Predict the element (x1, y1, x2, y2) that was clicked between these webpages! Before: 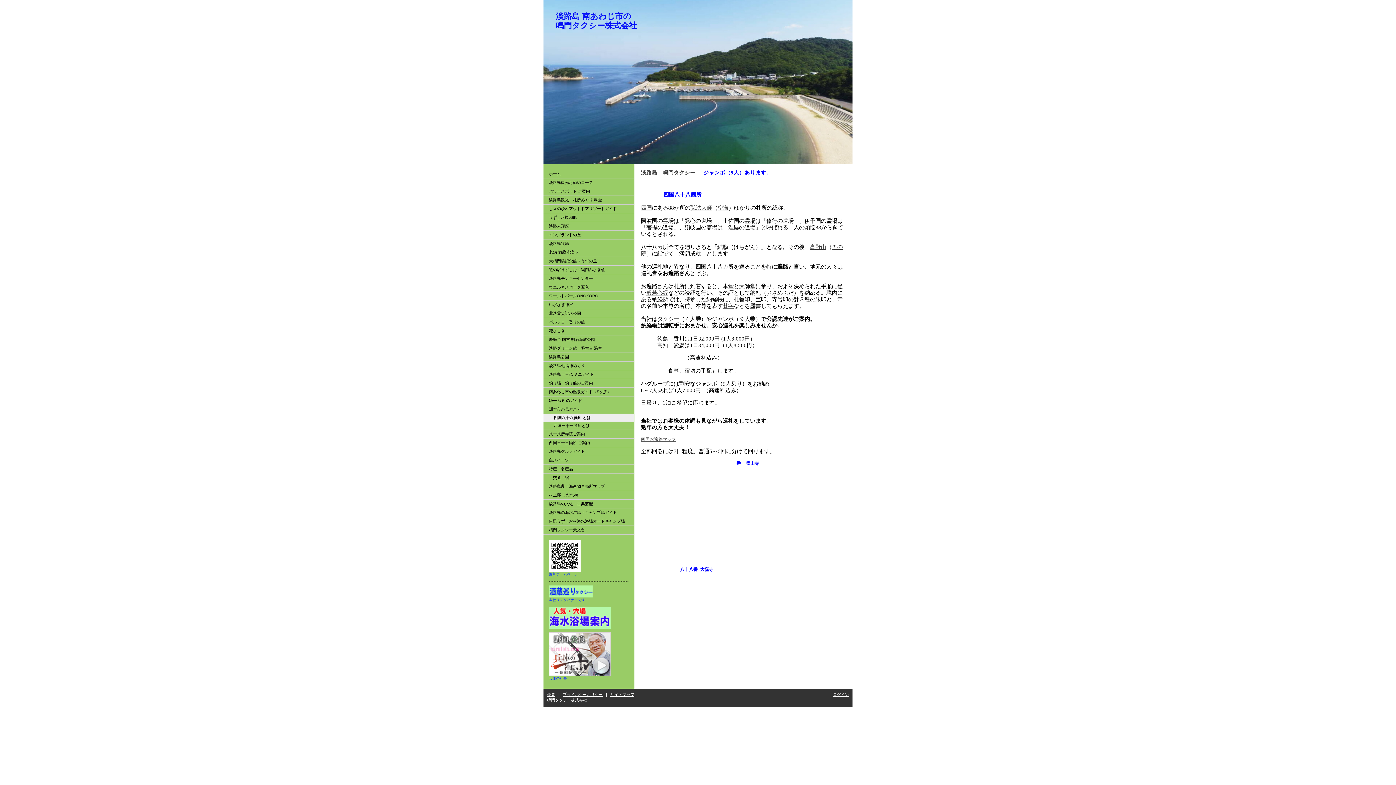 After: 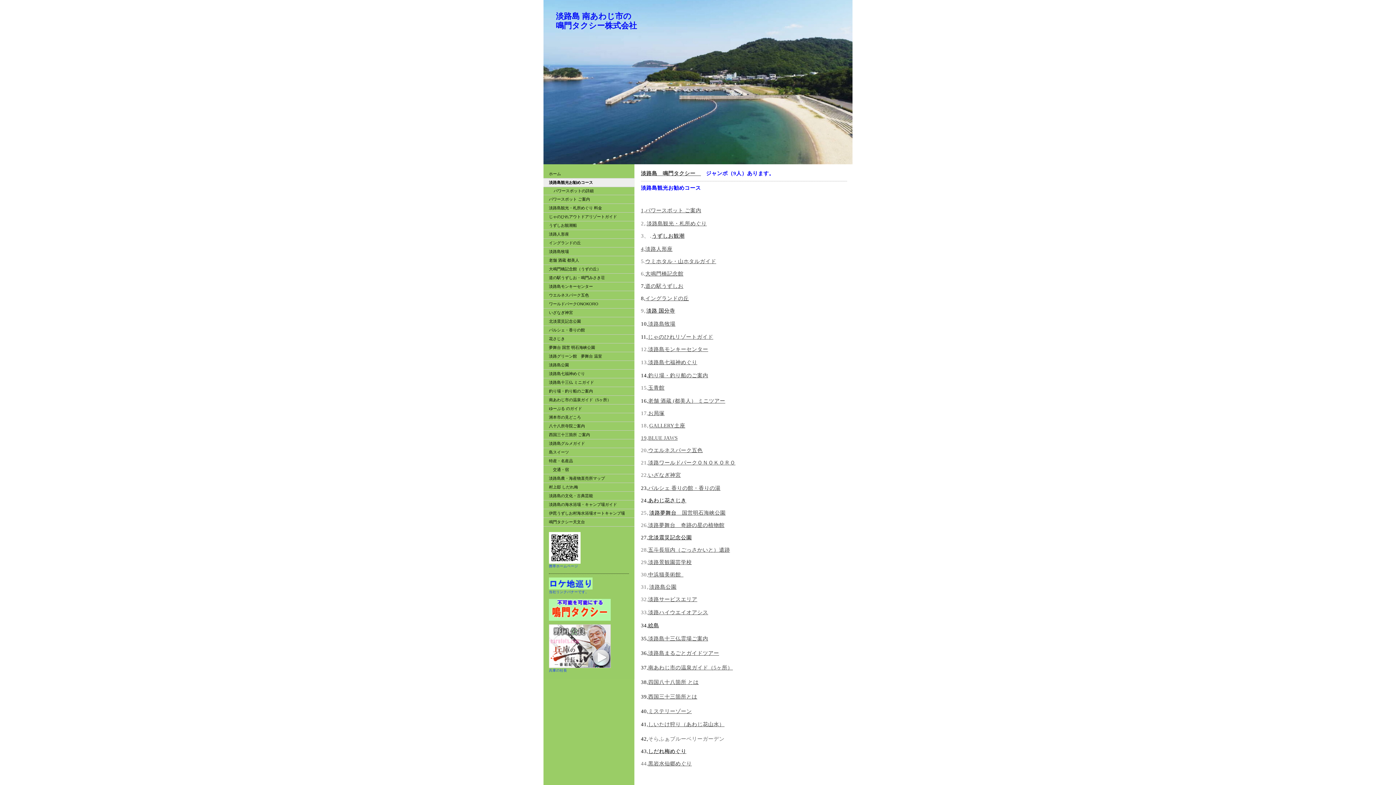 Action: label: 淡路島観光お勧めコース bbox: (543, 178, 634, 187)